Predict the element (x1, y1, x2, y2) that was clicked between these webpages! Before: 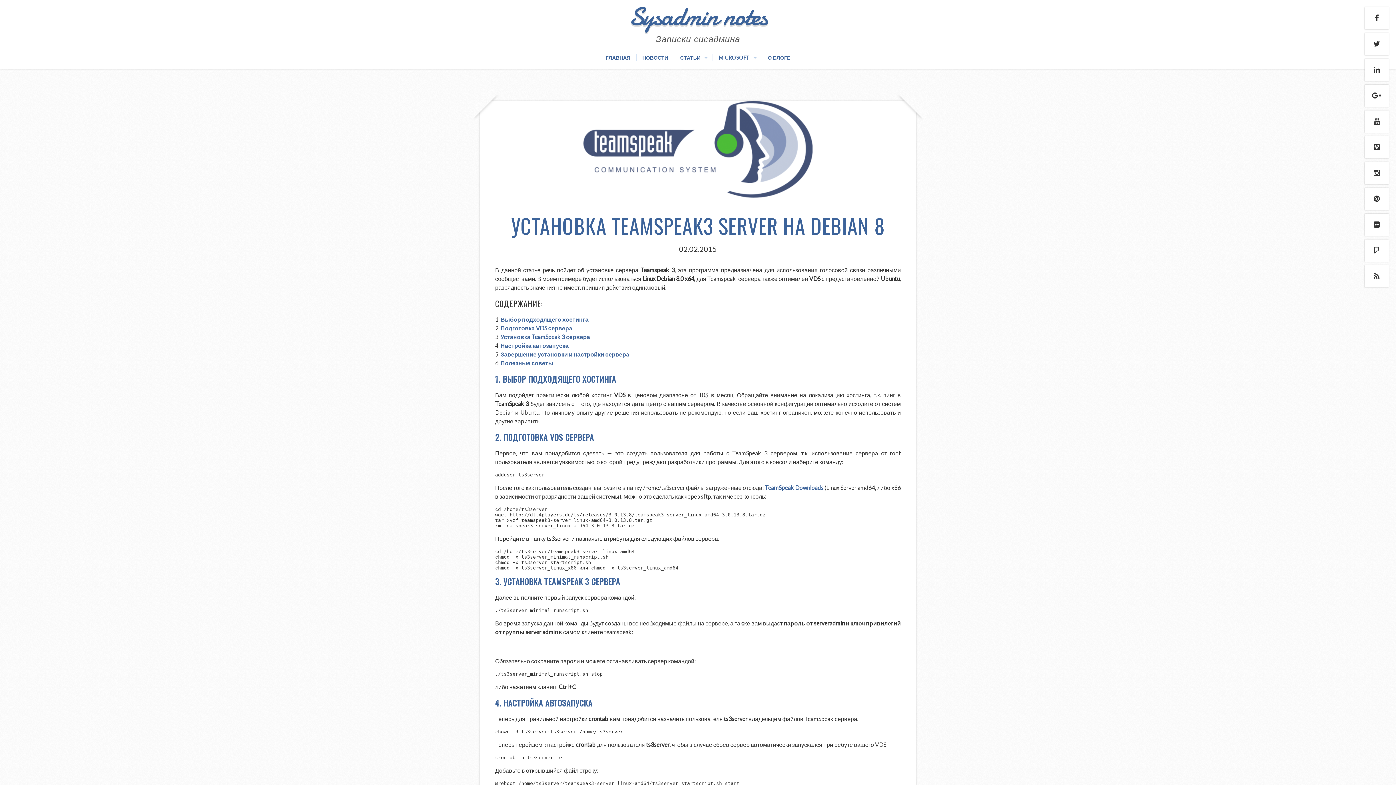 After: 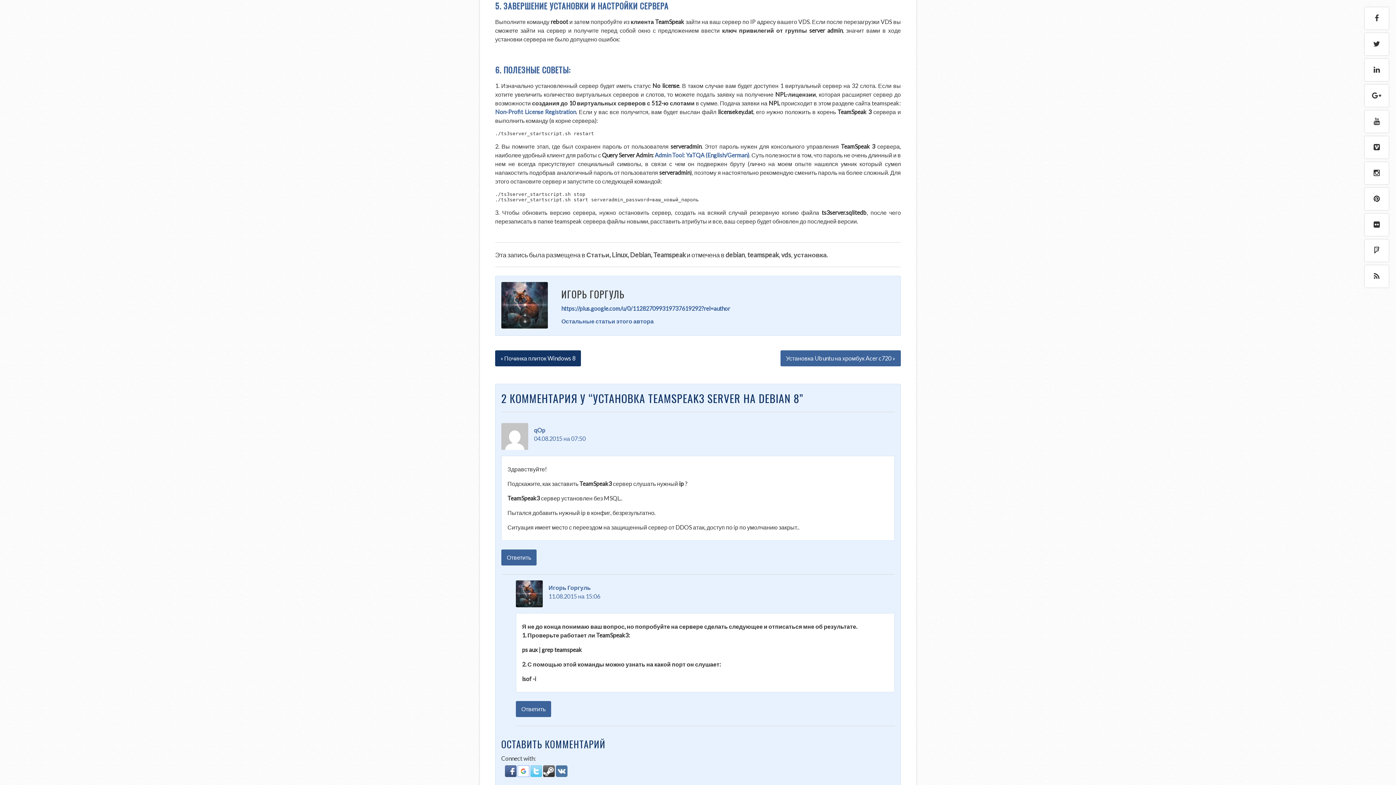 Action: label: Завершение установки и настройки сервера bbox: (500, 350, 629, 358)